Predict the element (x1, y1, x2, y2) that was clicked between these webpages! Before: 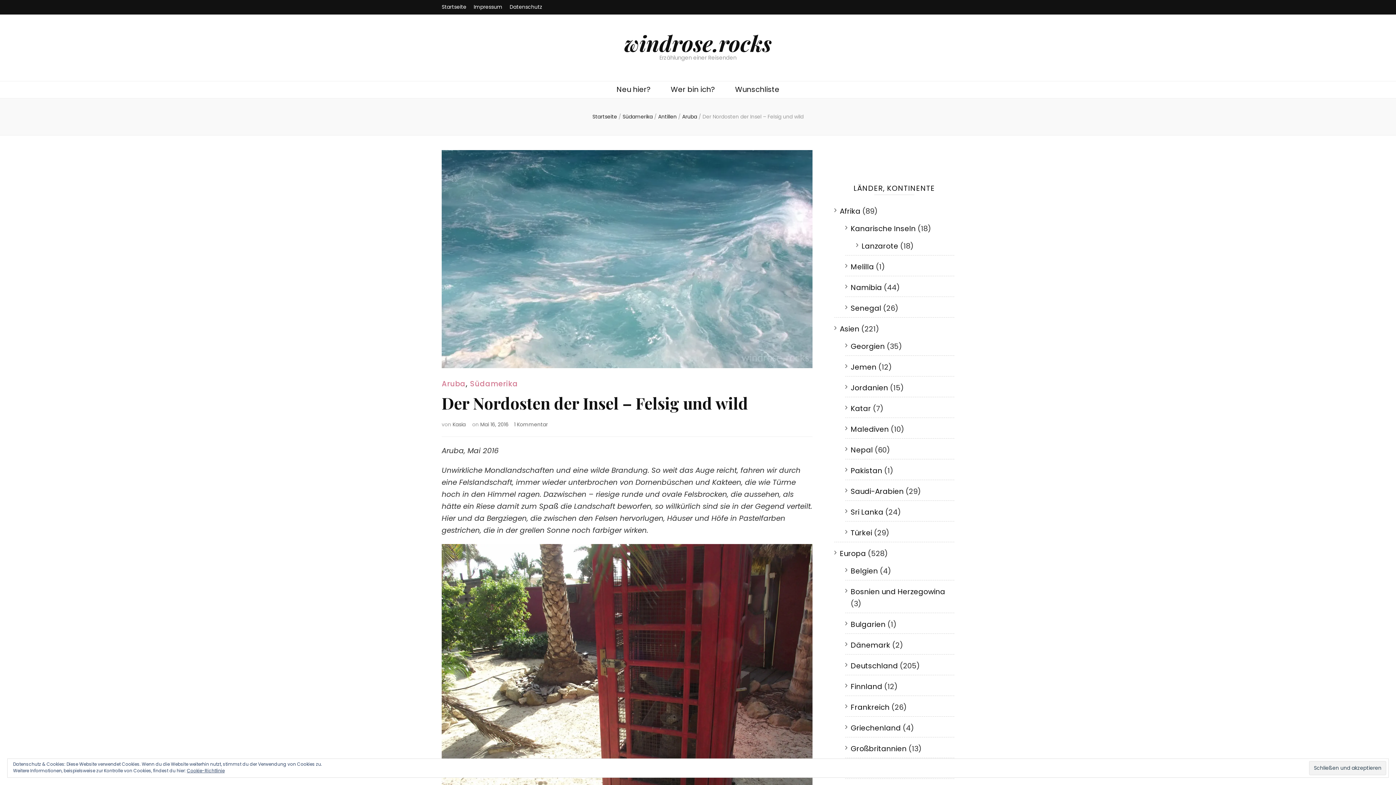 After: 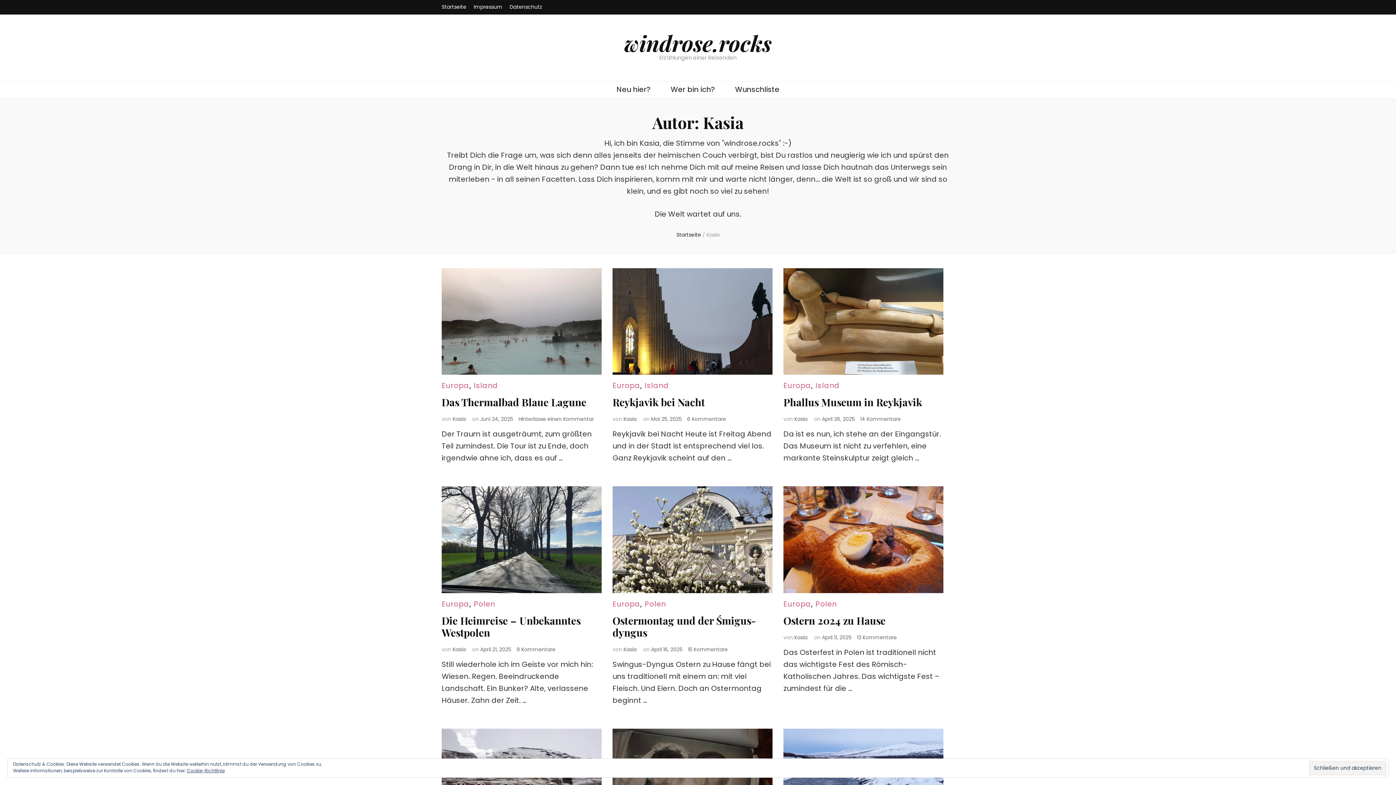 Action: label: Kasia bbox: (452, 421, 465, 428)